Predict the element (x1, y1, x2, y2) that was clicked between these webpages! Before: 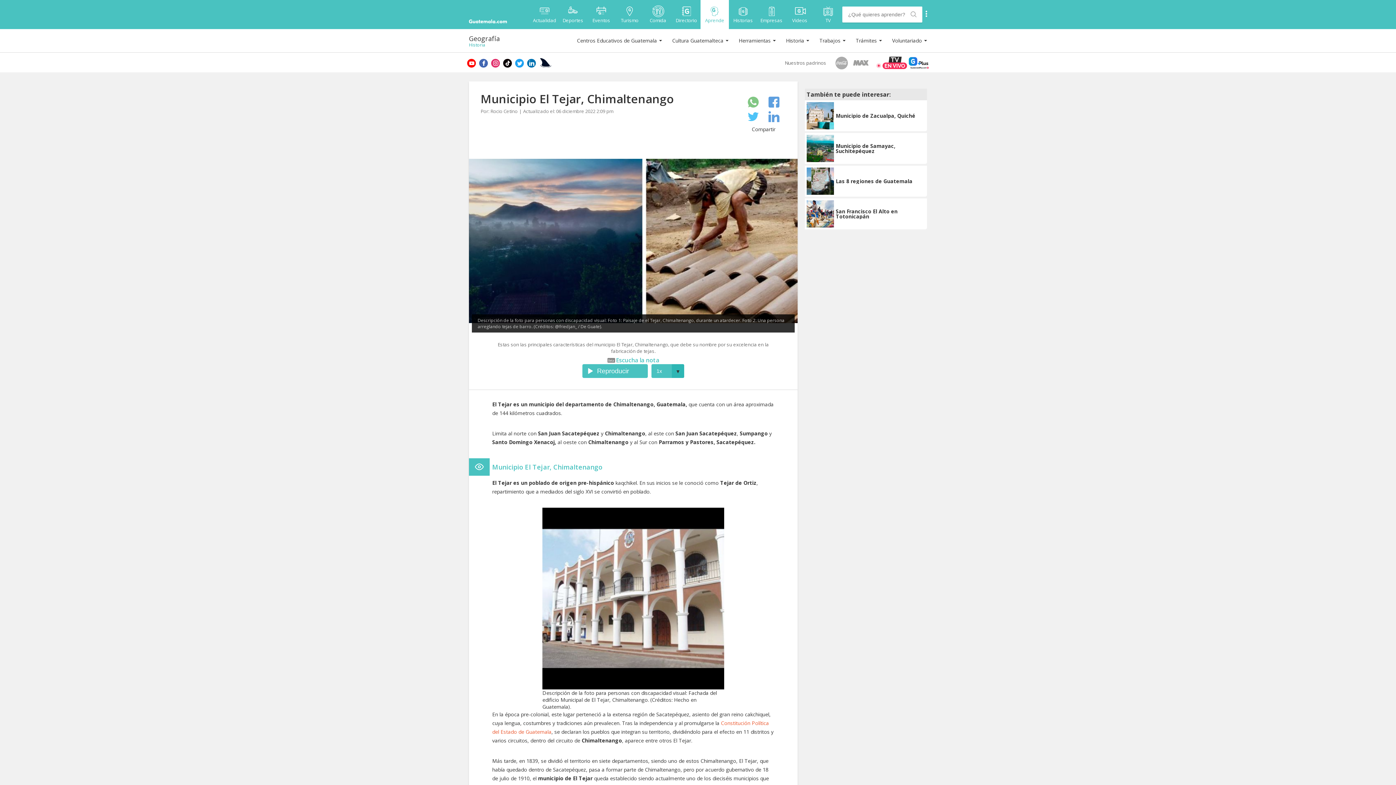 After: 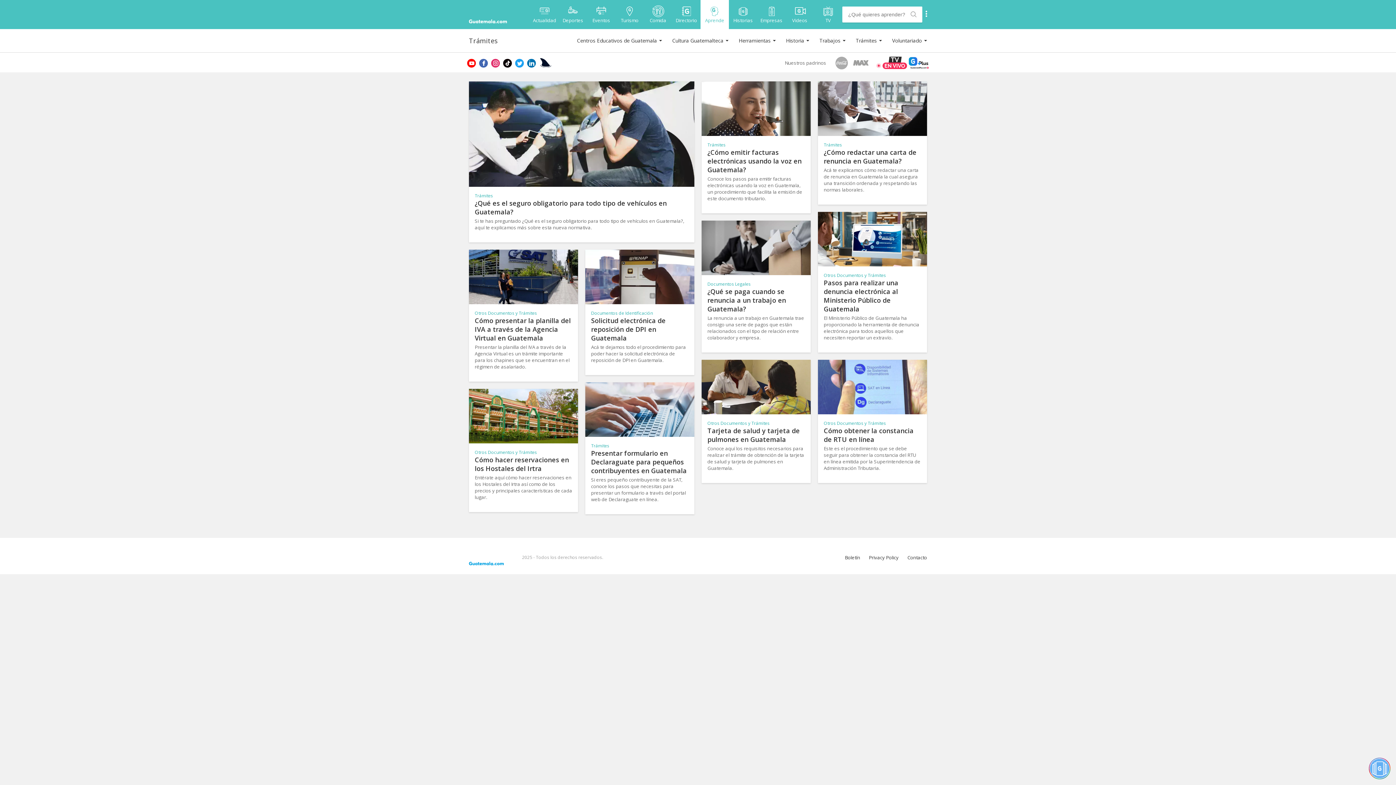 Action: label: Trámites bbox: (856, 37, 882, 44)